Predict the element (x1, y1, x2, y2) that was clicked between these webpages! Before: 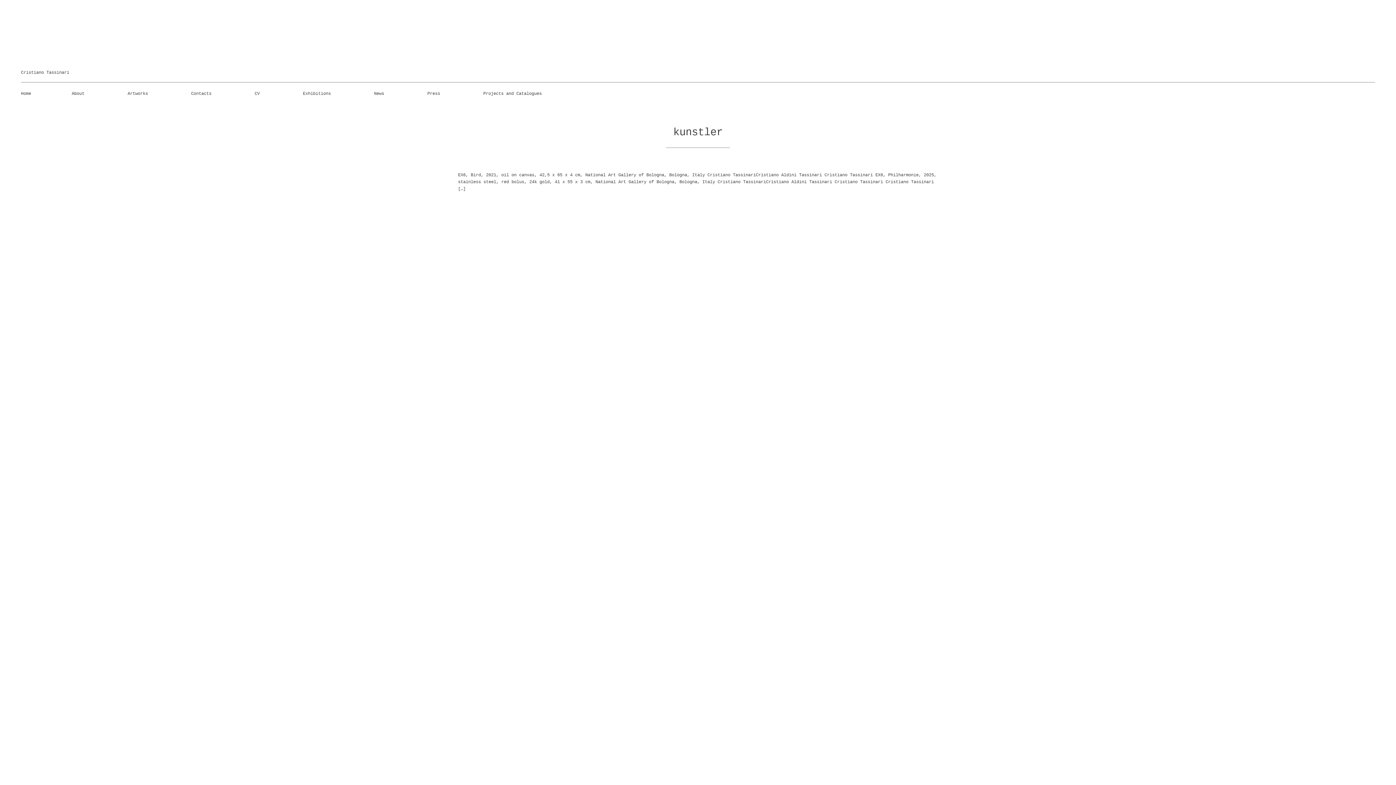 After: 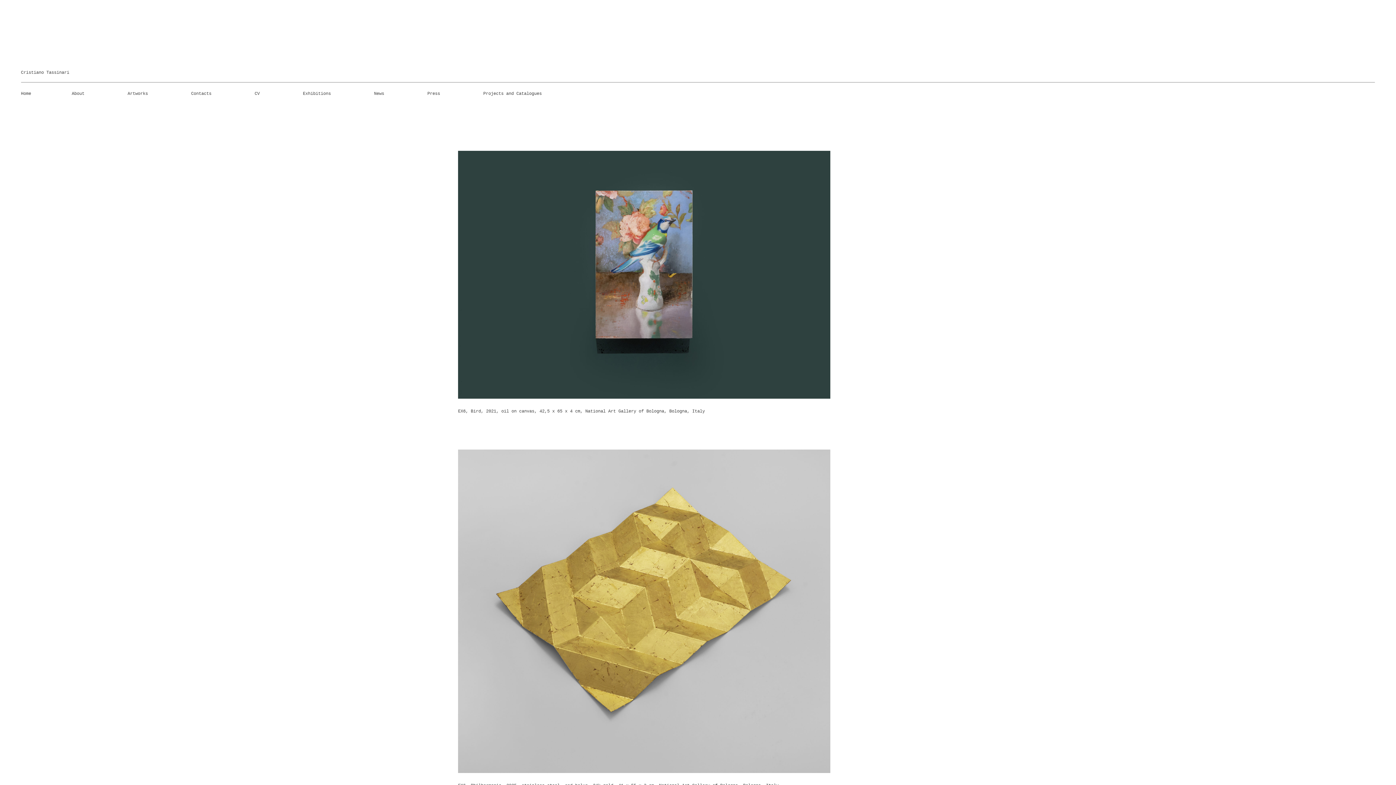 Action: label: […] bbox: (458, 186, 465, 191)